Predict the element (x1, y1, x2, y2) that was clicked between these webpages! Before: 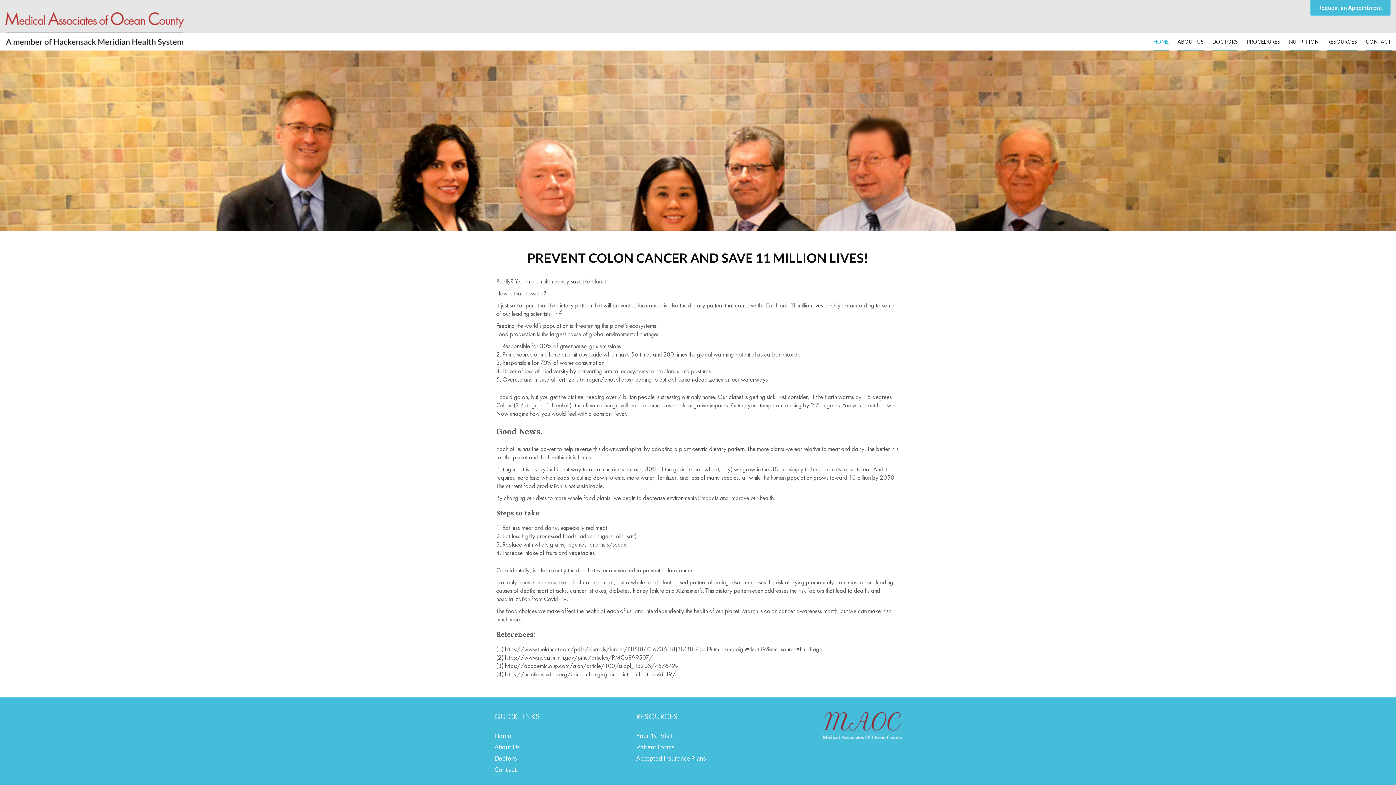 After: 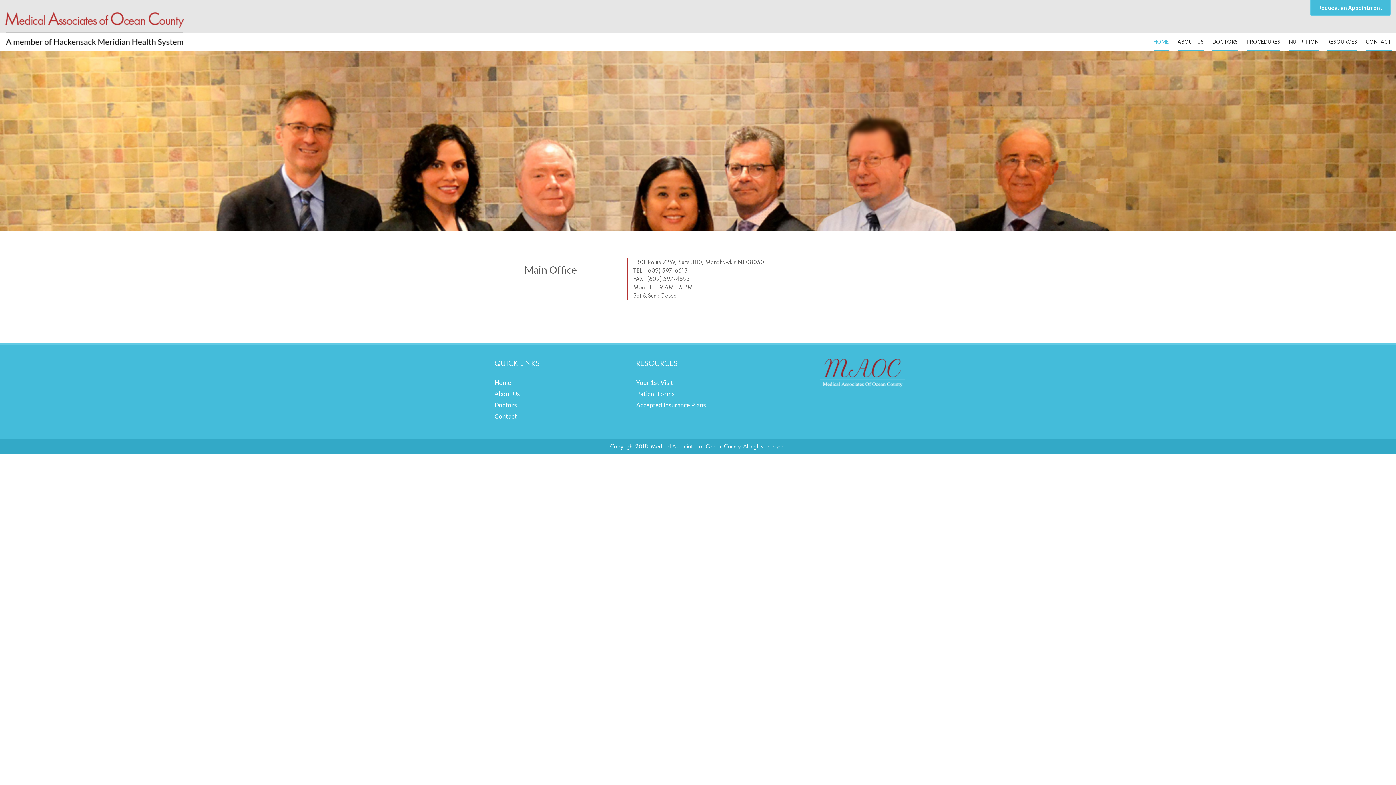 Action: bbox: (494, 764, 621, 775) label: Contact